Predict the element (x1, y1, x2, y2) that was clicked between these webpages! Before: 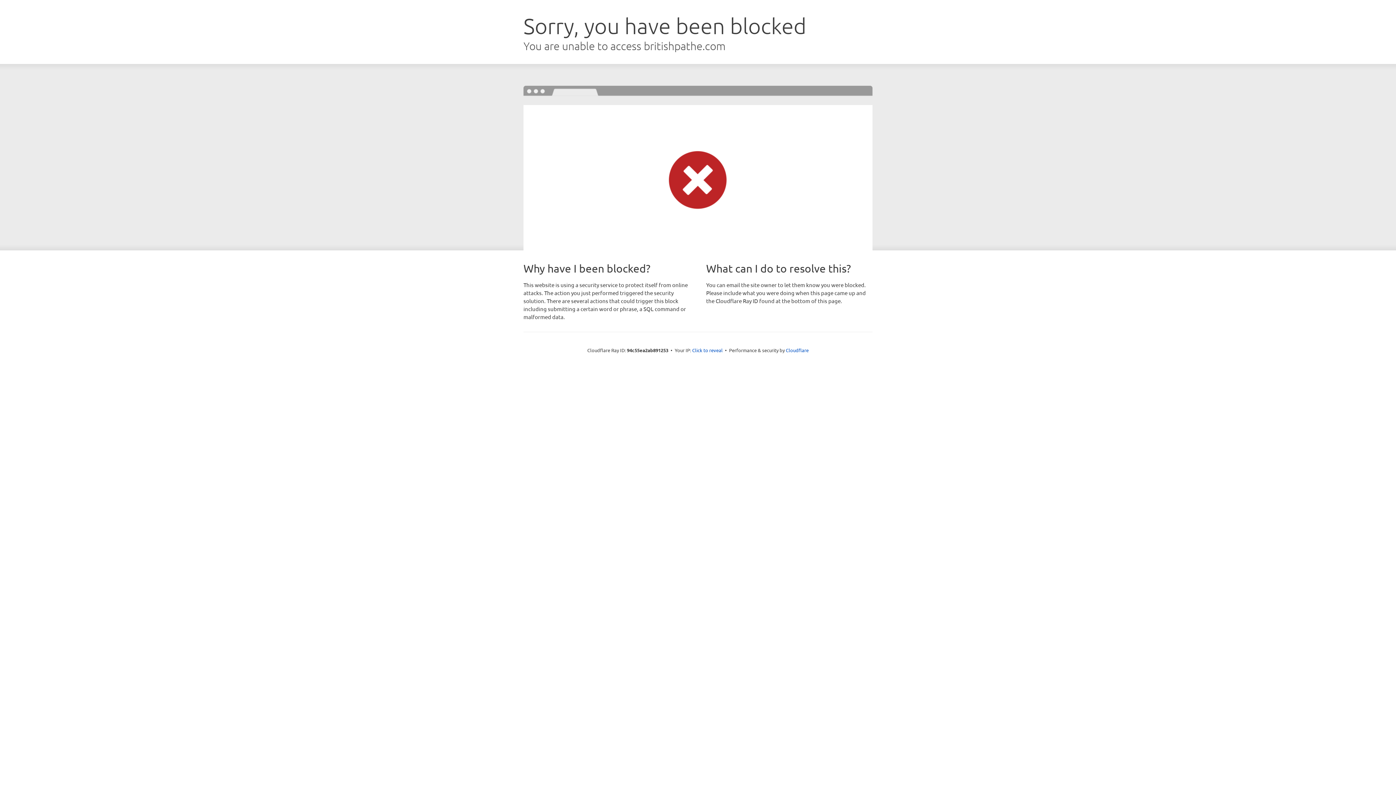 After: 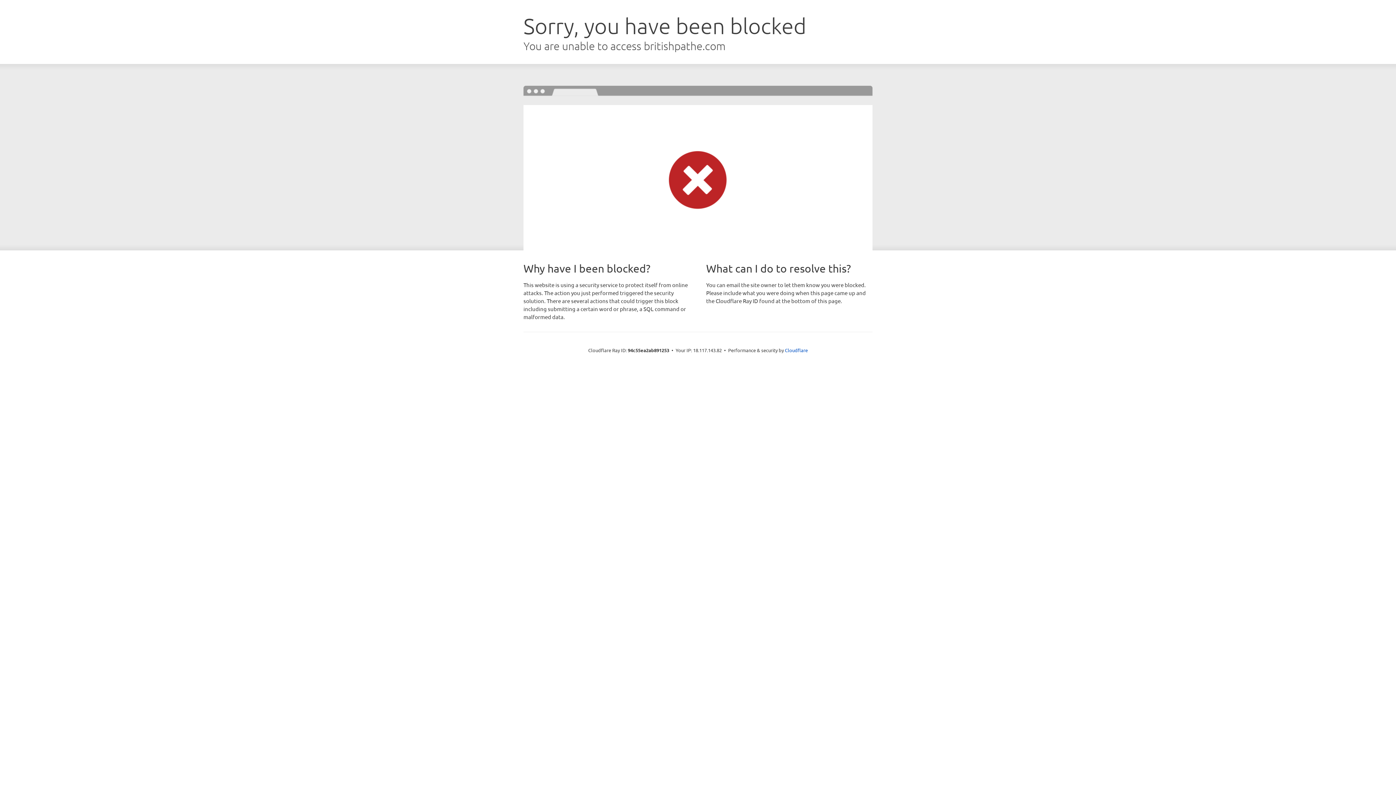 Action: bbox: (692, 346, 722, 353) label: Click to reveal